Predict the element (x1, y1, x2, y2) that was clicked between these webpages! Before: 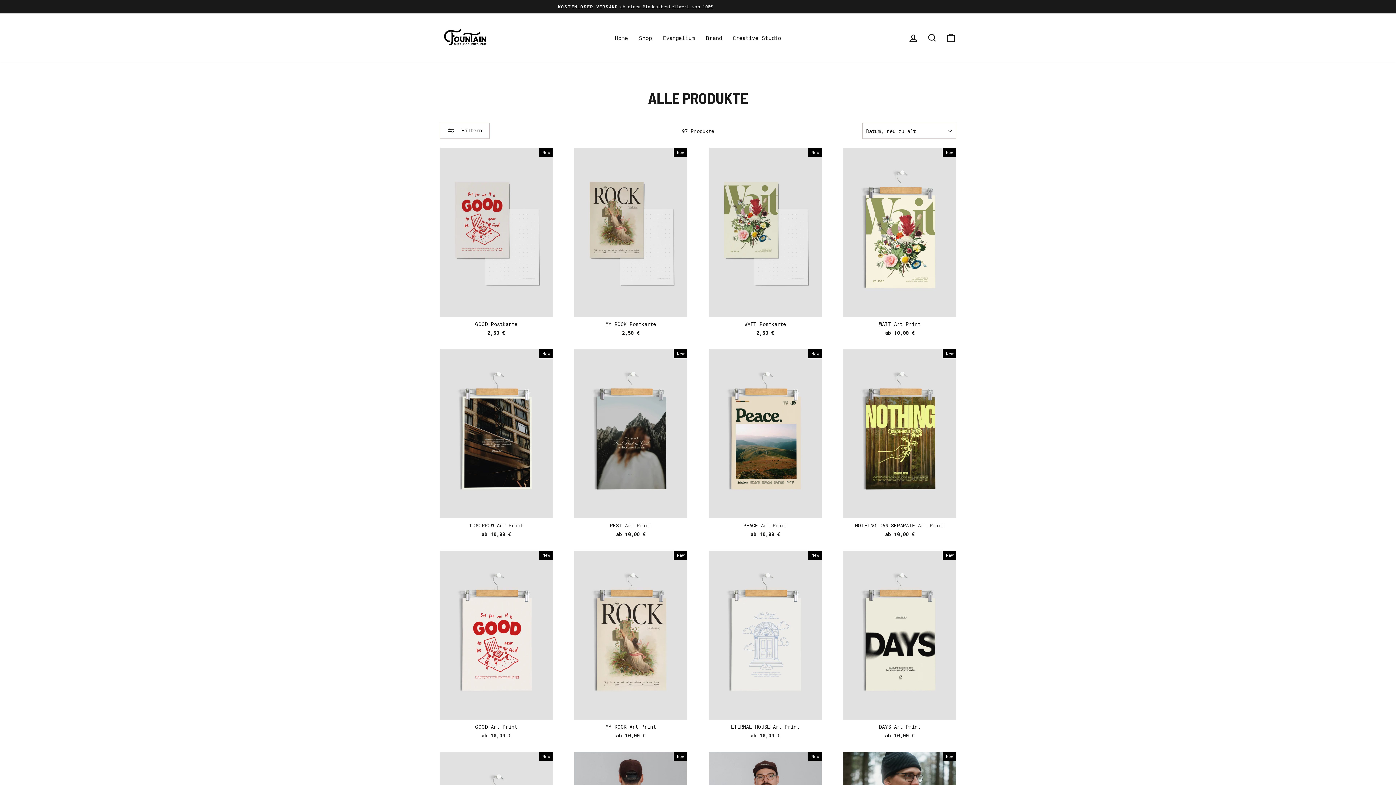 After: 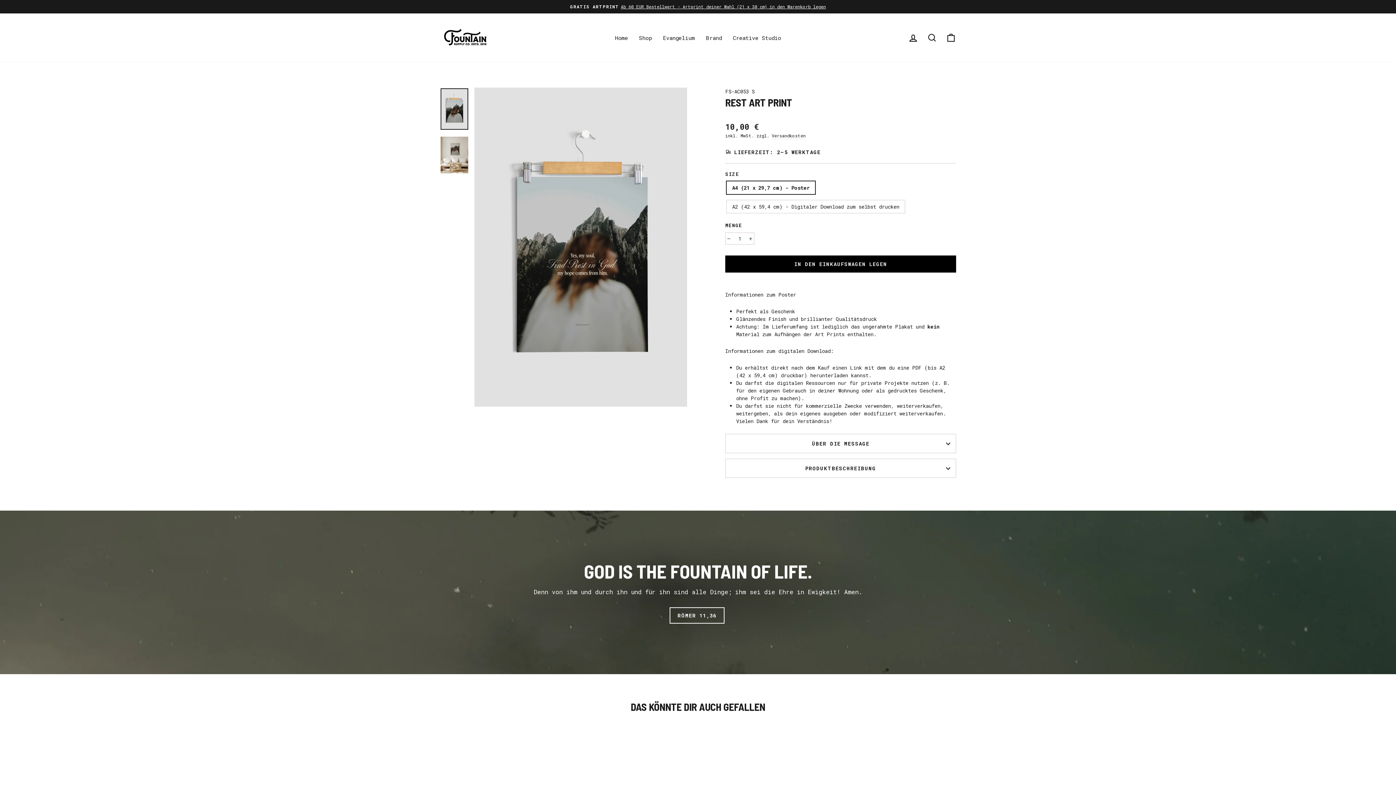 Action: bbox: (574, 349, 687, 540) label: Quick View
REST Art Print
ab 10,00 €